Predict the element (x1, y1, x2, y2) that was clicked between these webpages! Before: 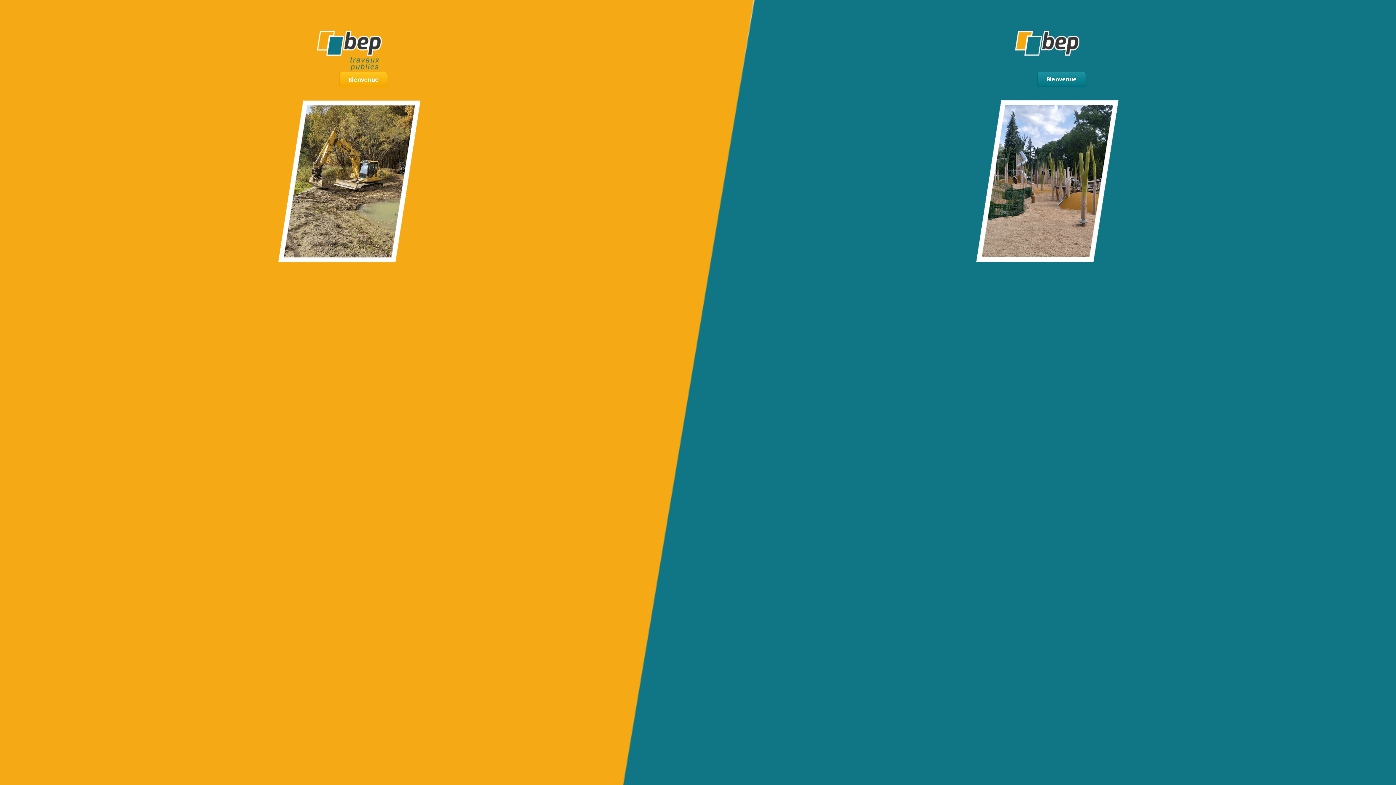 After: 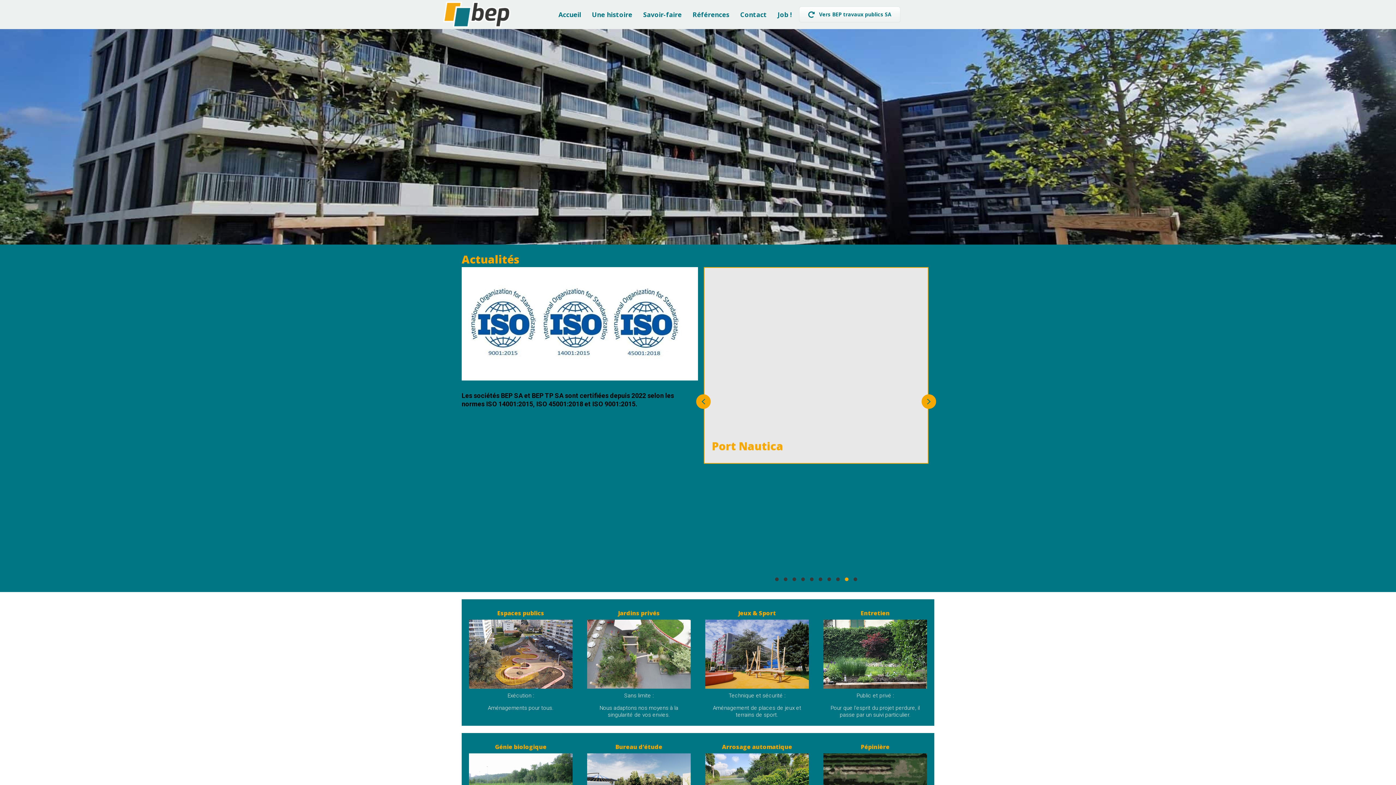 Action: label: Slide bbox: (698, 86, 1396, 274)